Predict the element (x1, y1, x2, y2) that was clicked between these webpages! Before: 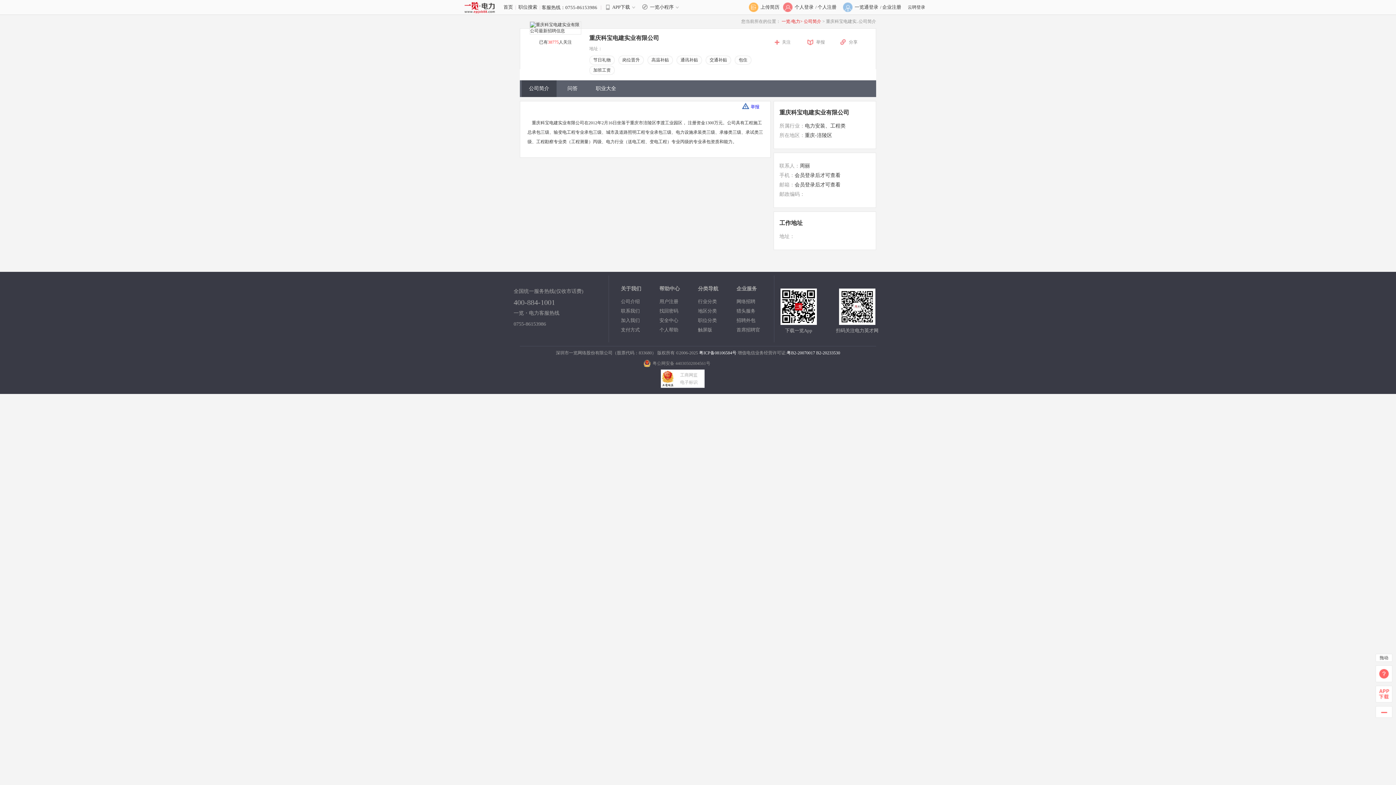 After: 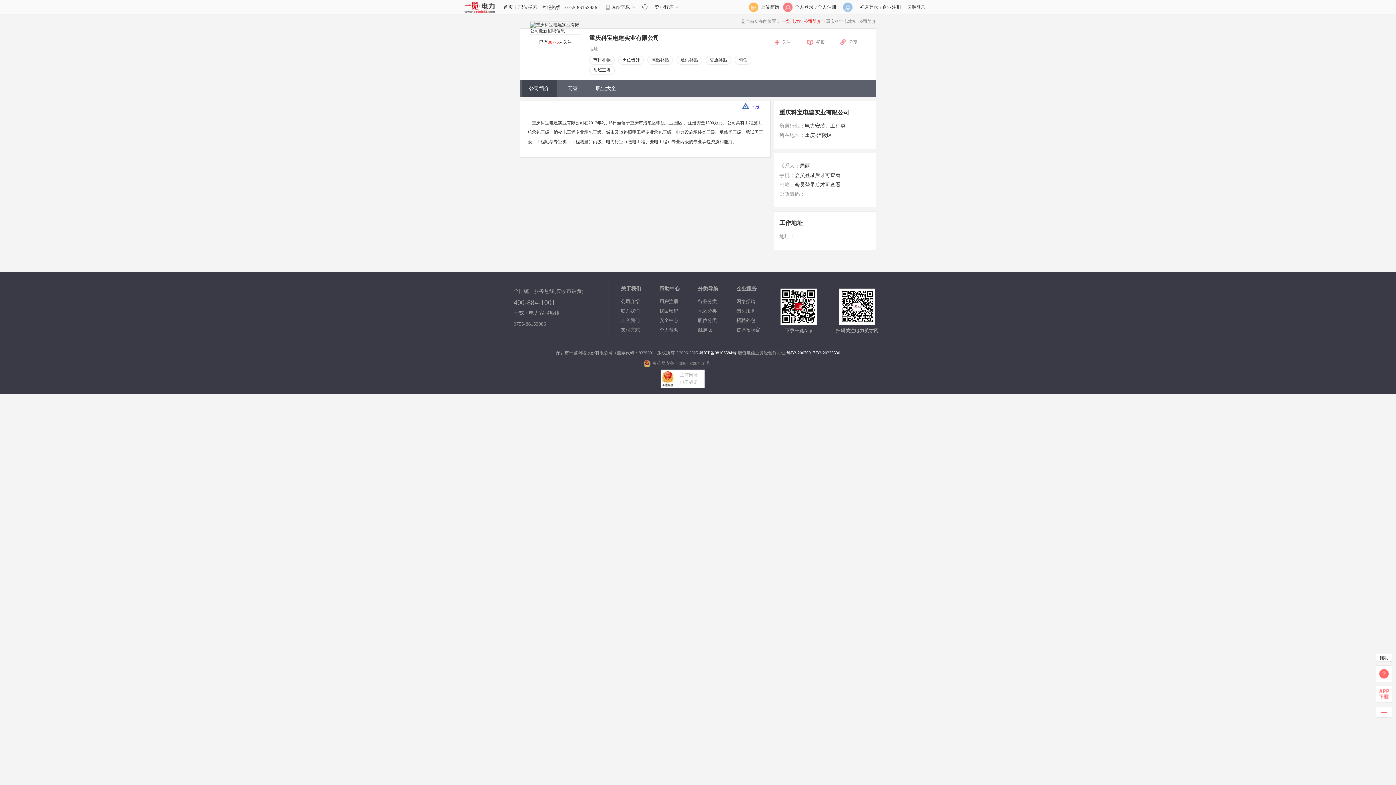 Action: bbox: (780, 319, 817, 324)